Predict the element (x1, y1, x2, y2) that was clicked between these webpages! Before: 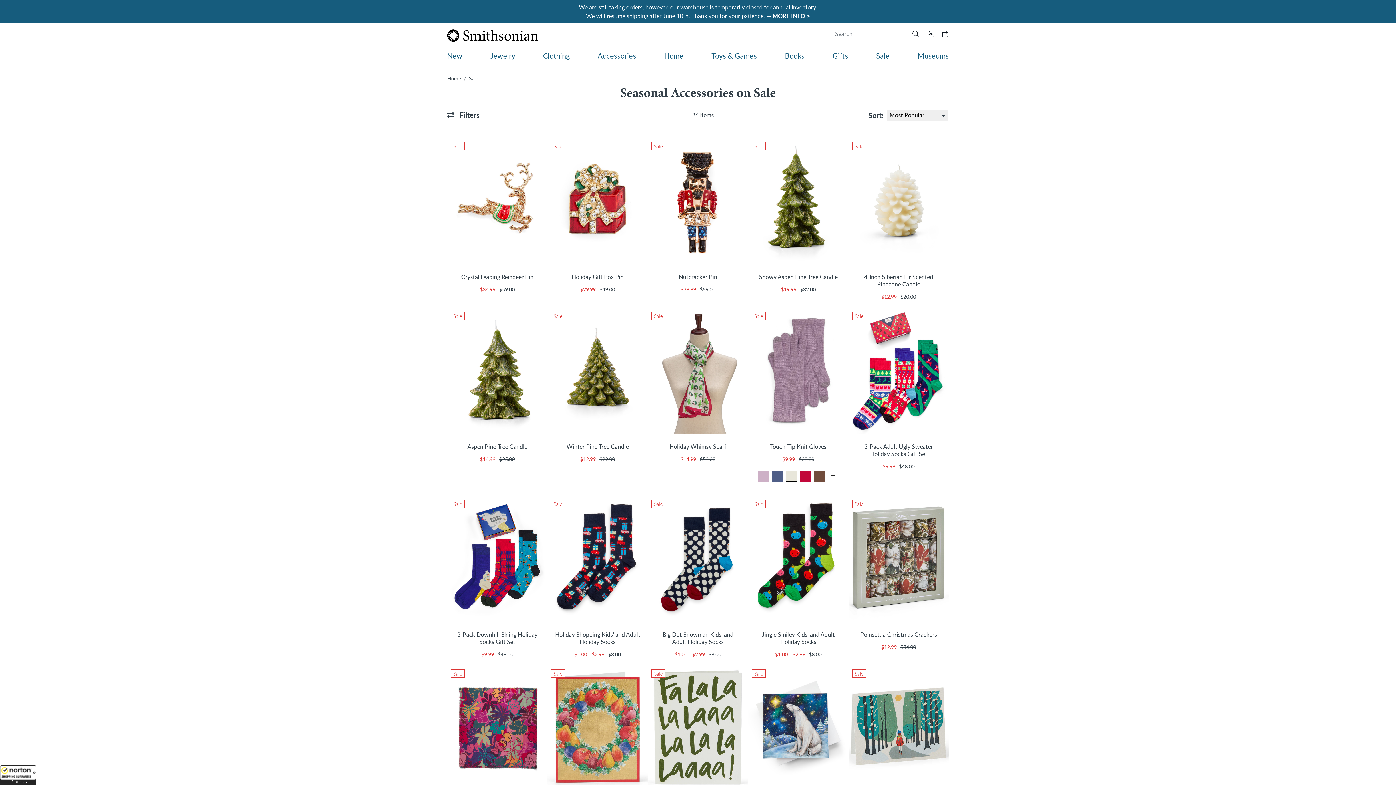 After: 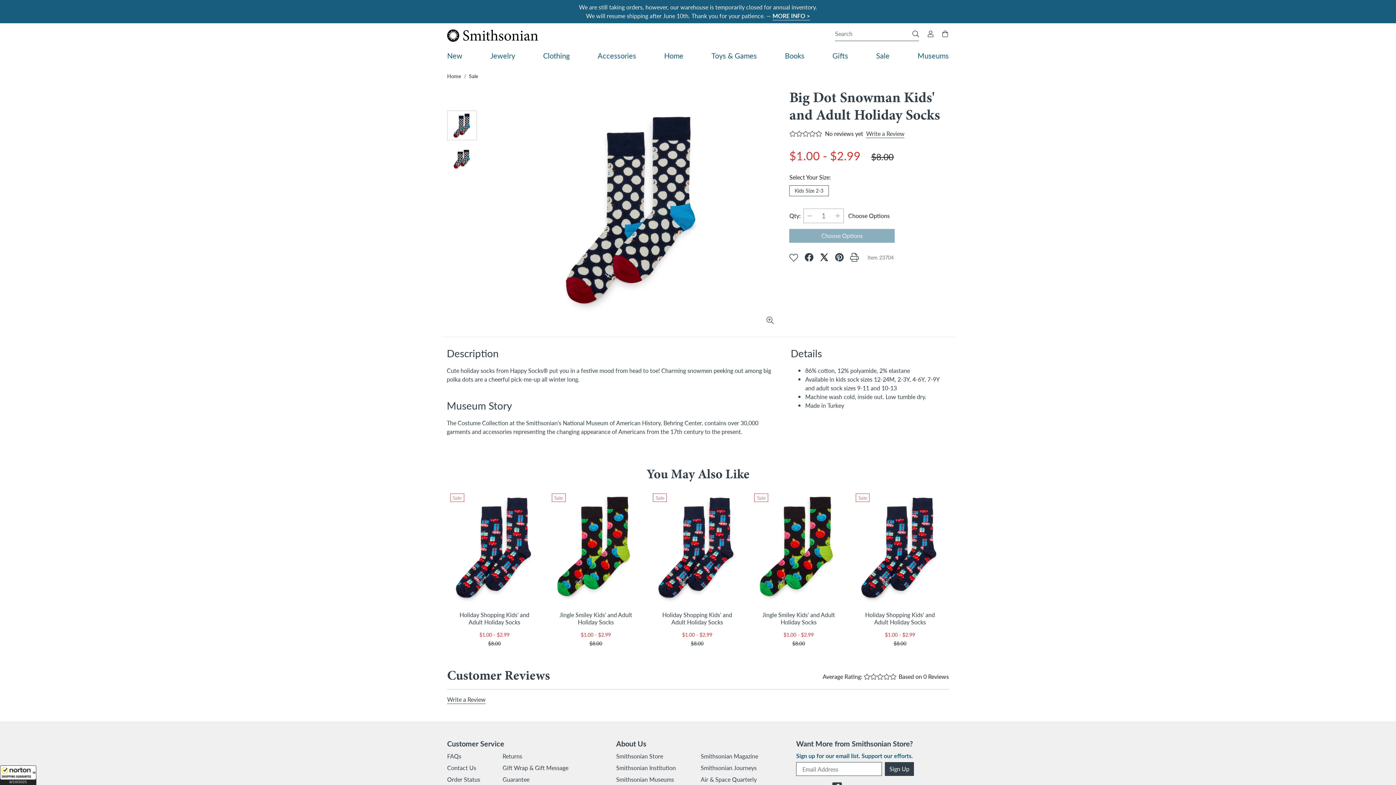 Action: bbox: (655, 628, 741, 658) label: Big Dot Snowman Kids' and Adult Holiday Socks
$1.00 - $2.99$8.00